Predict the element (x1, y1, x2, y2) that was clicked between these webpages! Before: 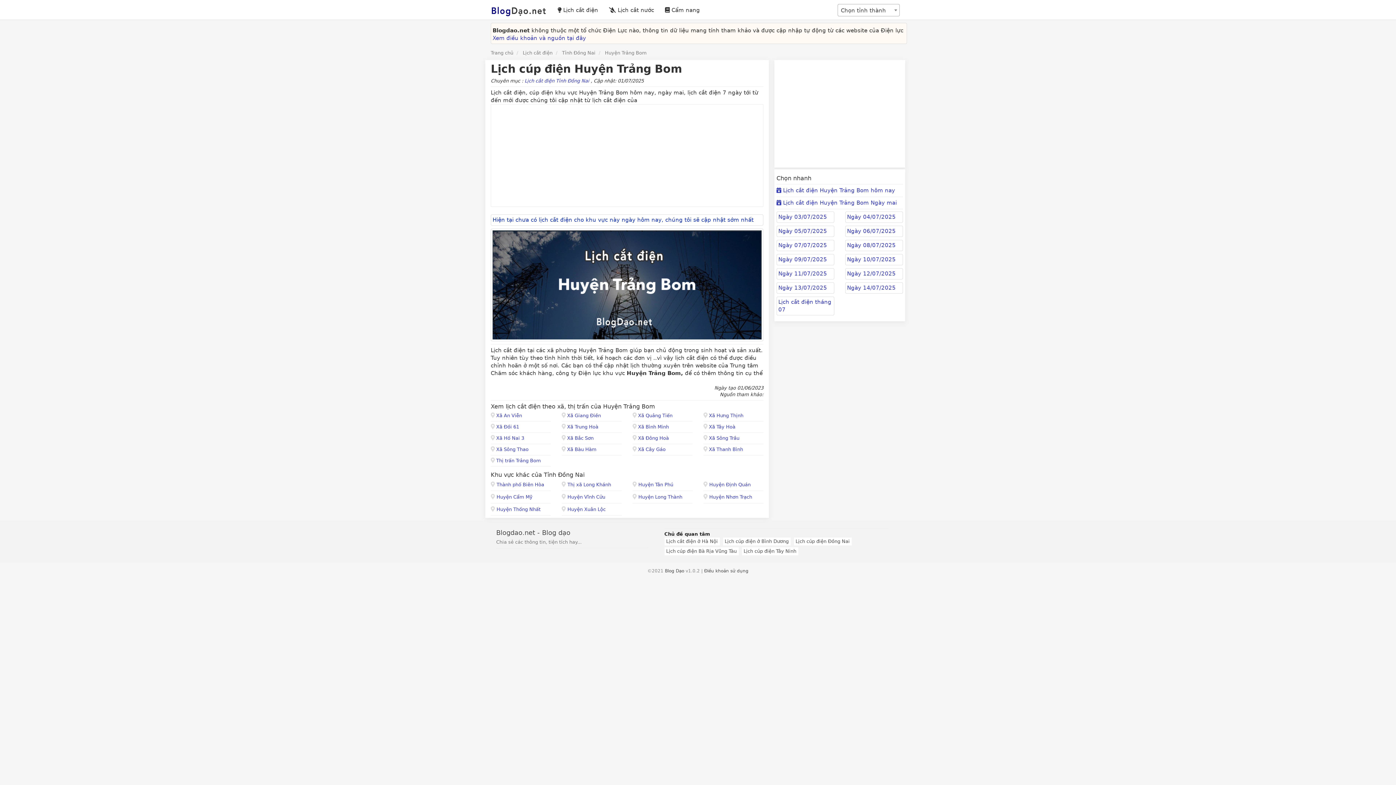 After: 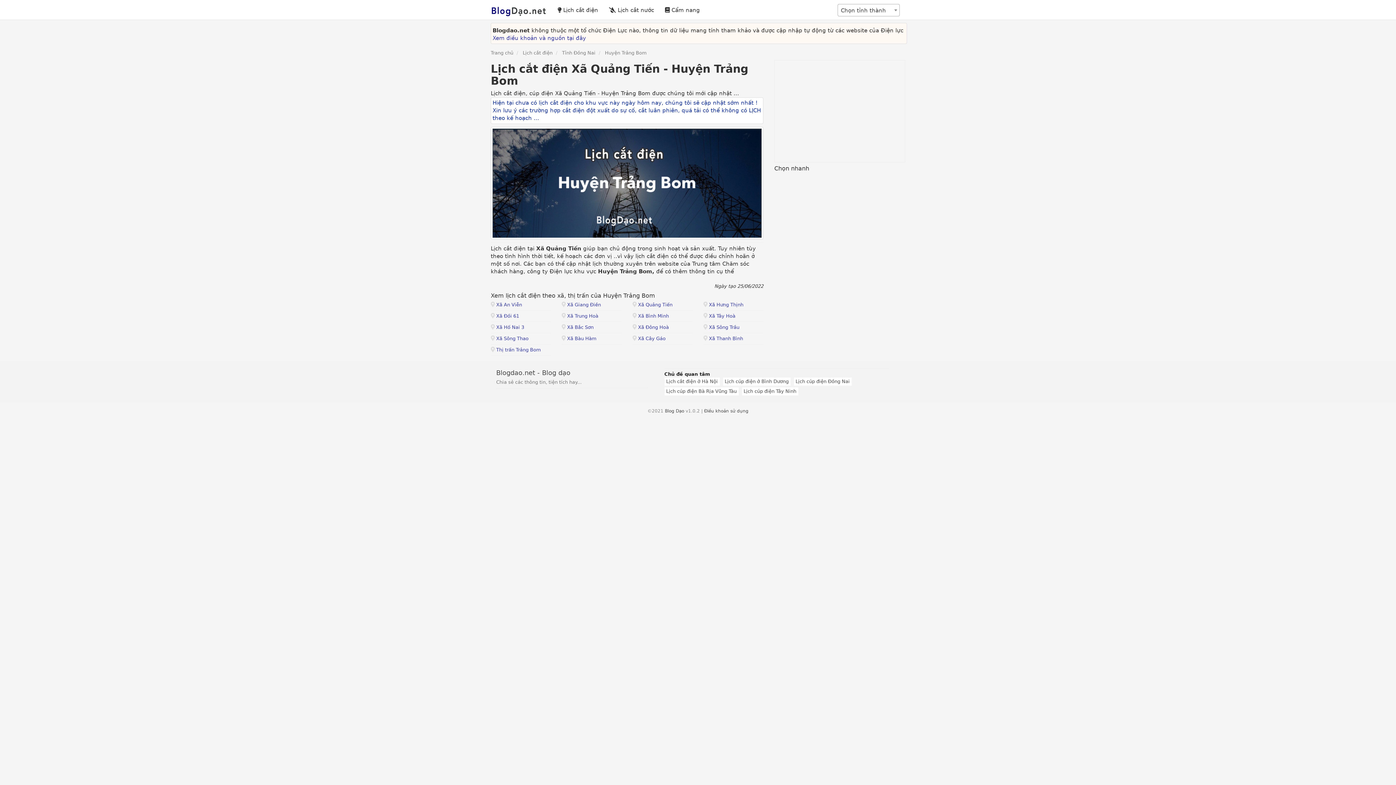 Action: bbox: (632, 412, 672, 418) label:  Xã Quảng Tiến